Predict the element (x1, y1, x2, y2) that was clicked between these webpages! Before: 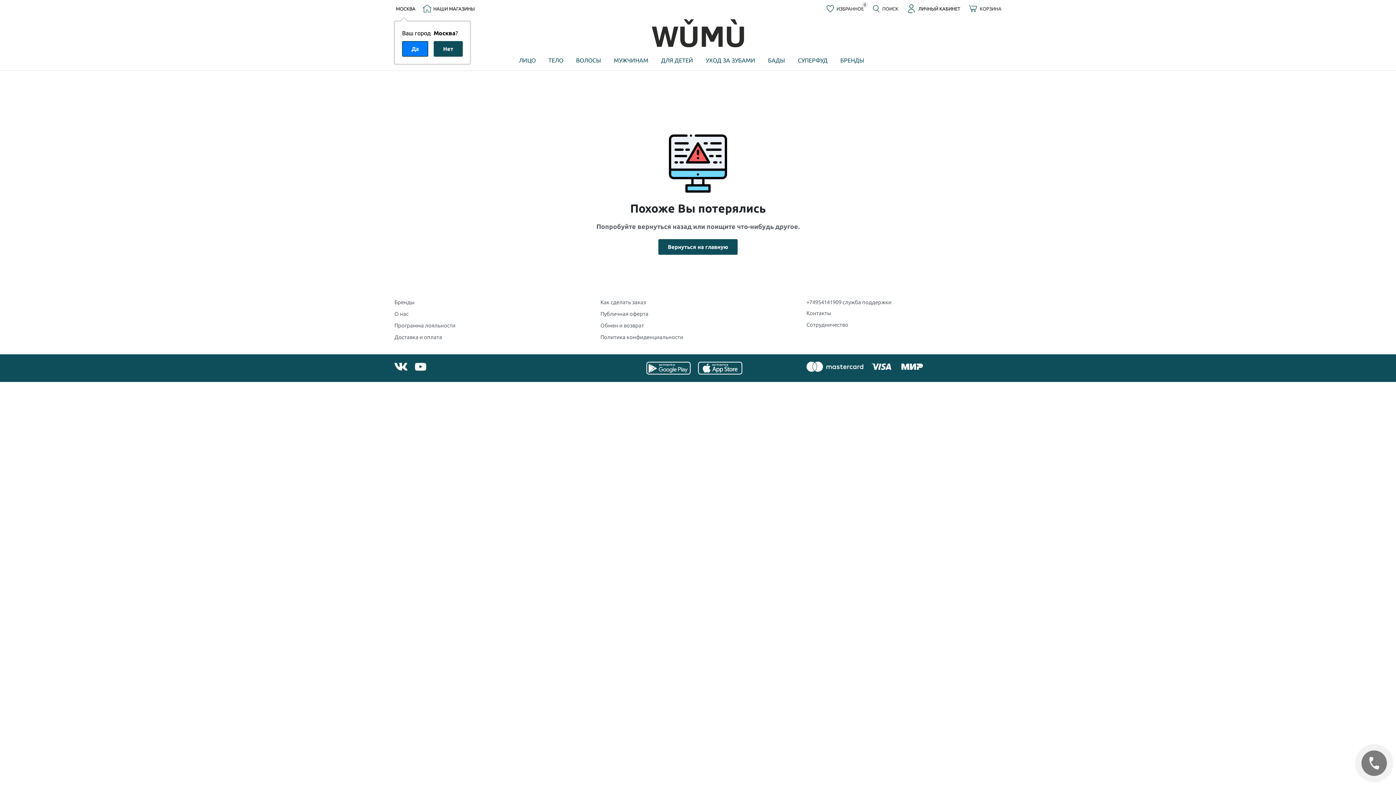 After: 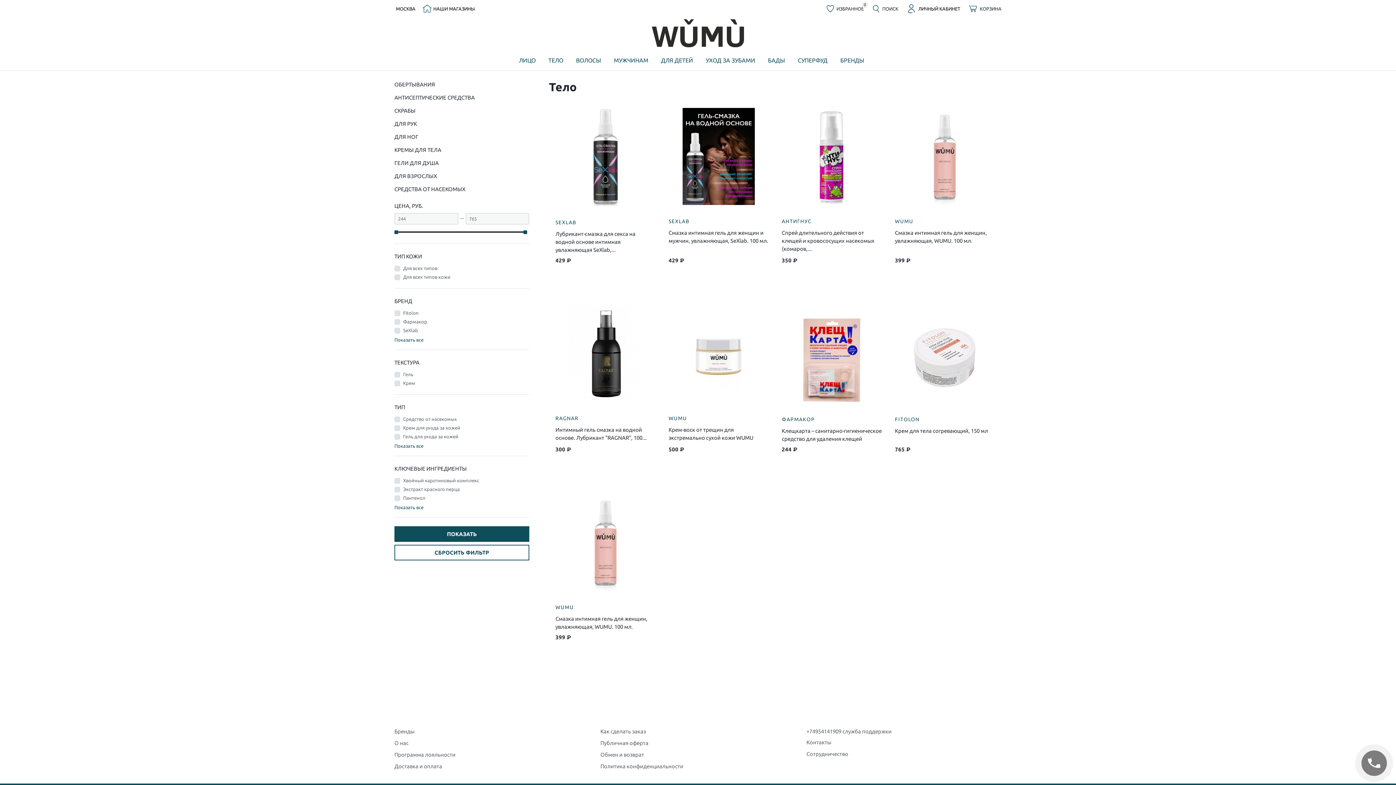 Action: label: ТЕЛО bbox: (548, 55, 563, 70)